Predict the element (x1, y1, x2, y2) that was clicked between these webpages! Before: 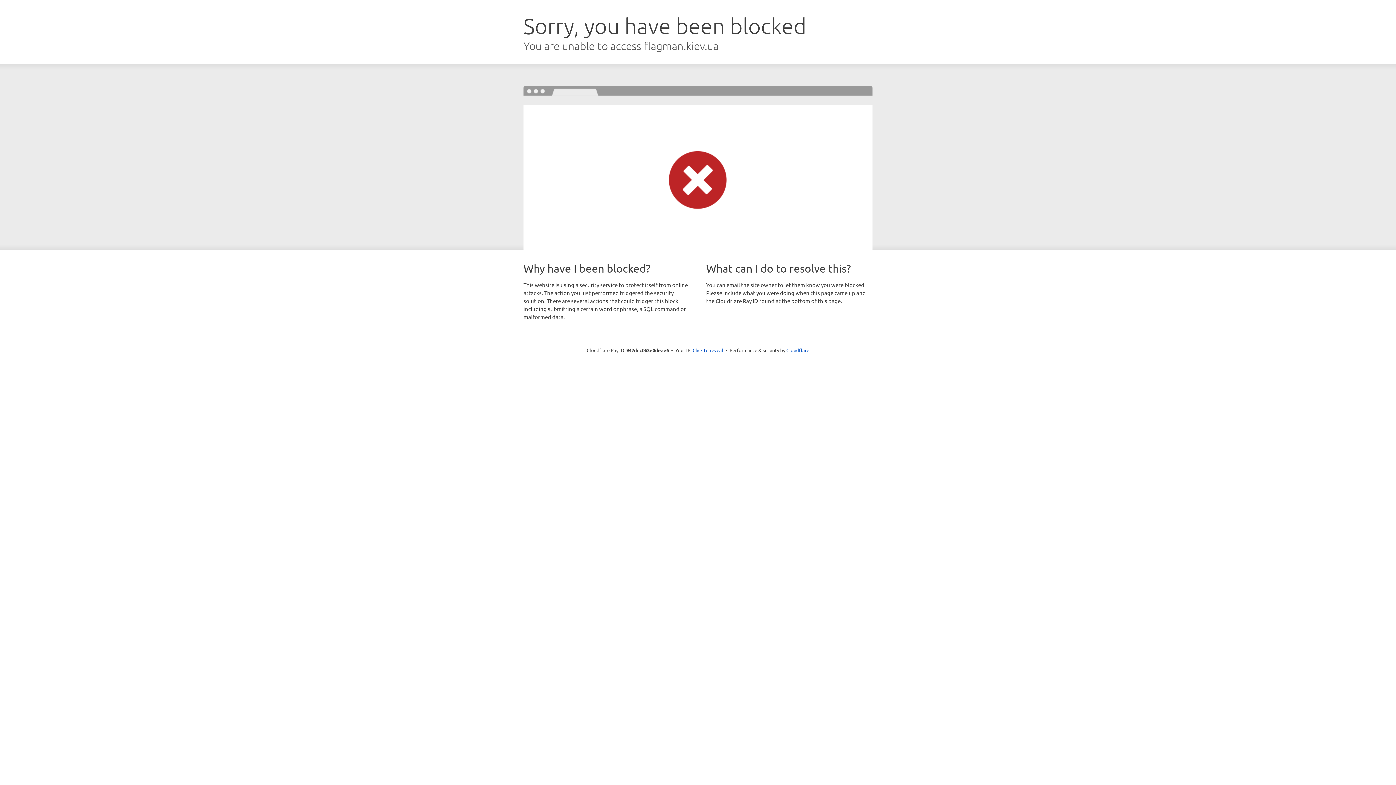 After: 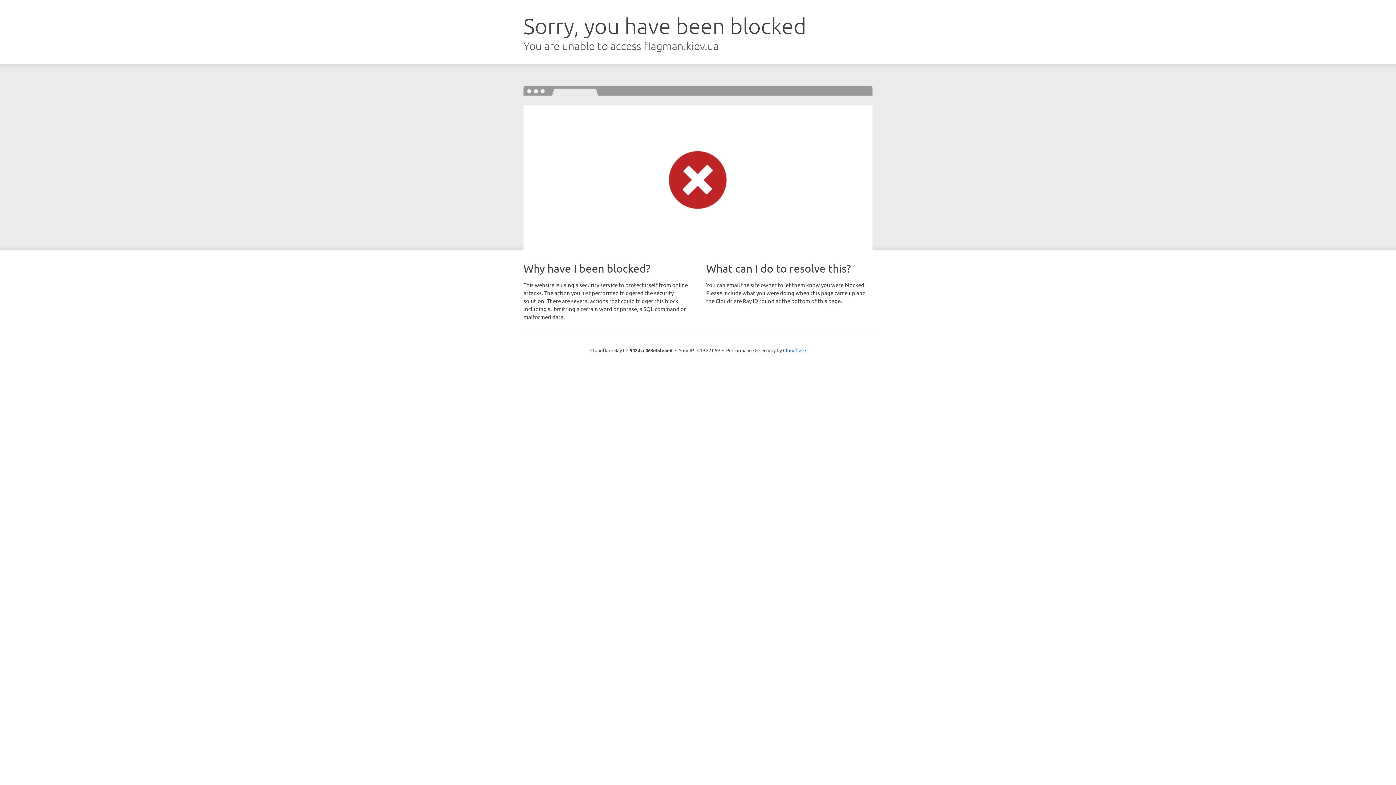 Action: label: Click to reveal bbox: (692, 346, 723, 353)